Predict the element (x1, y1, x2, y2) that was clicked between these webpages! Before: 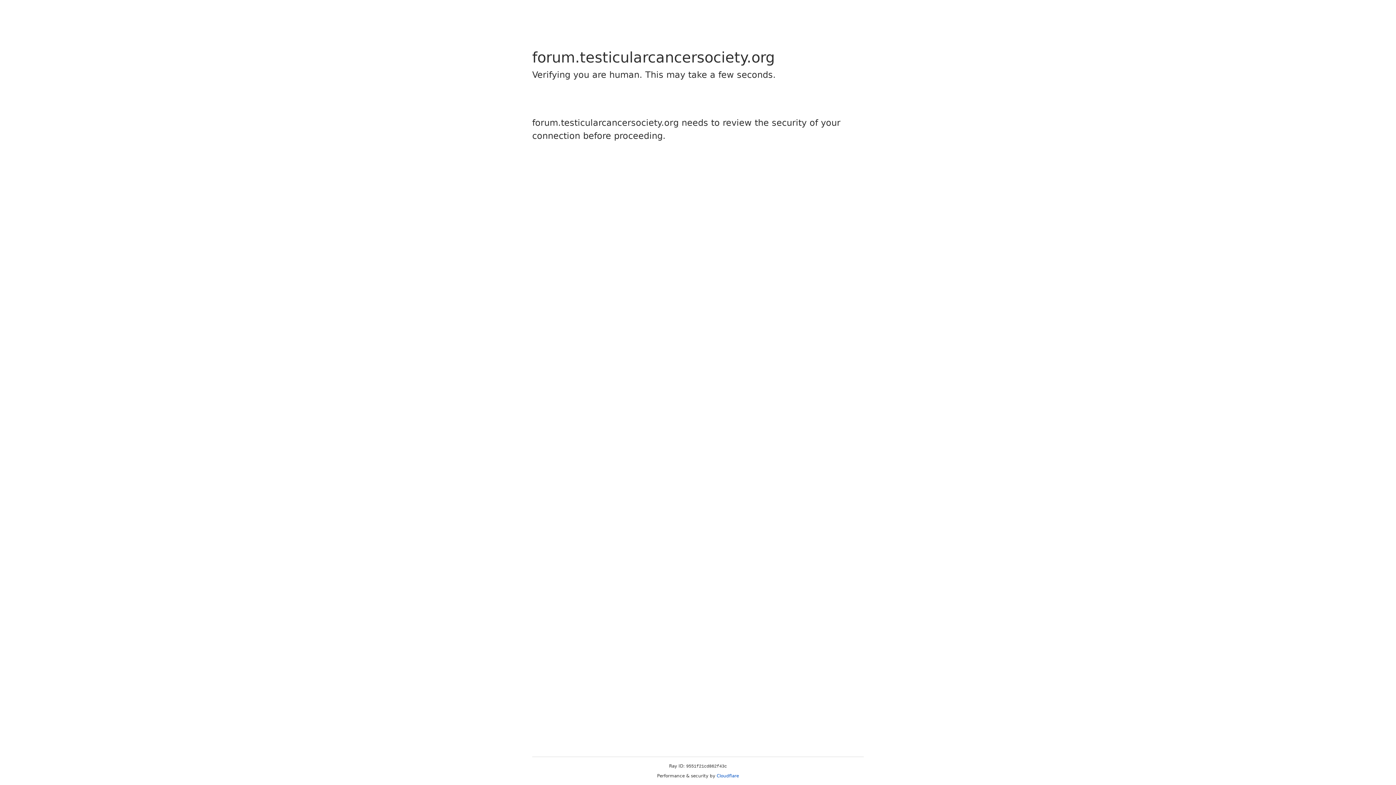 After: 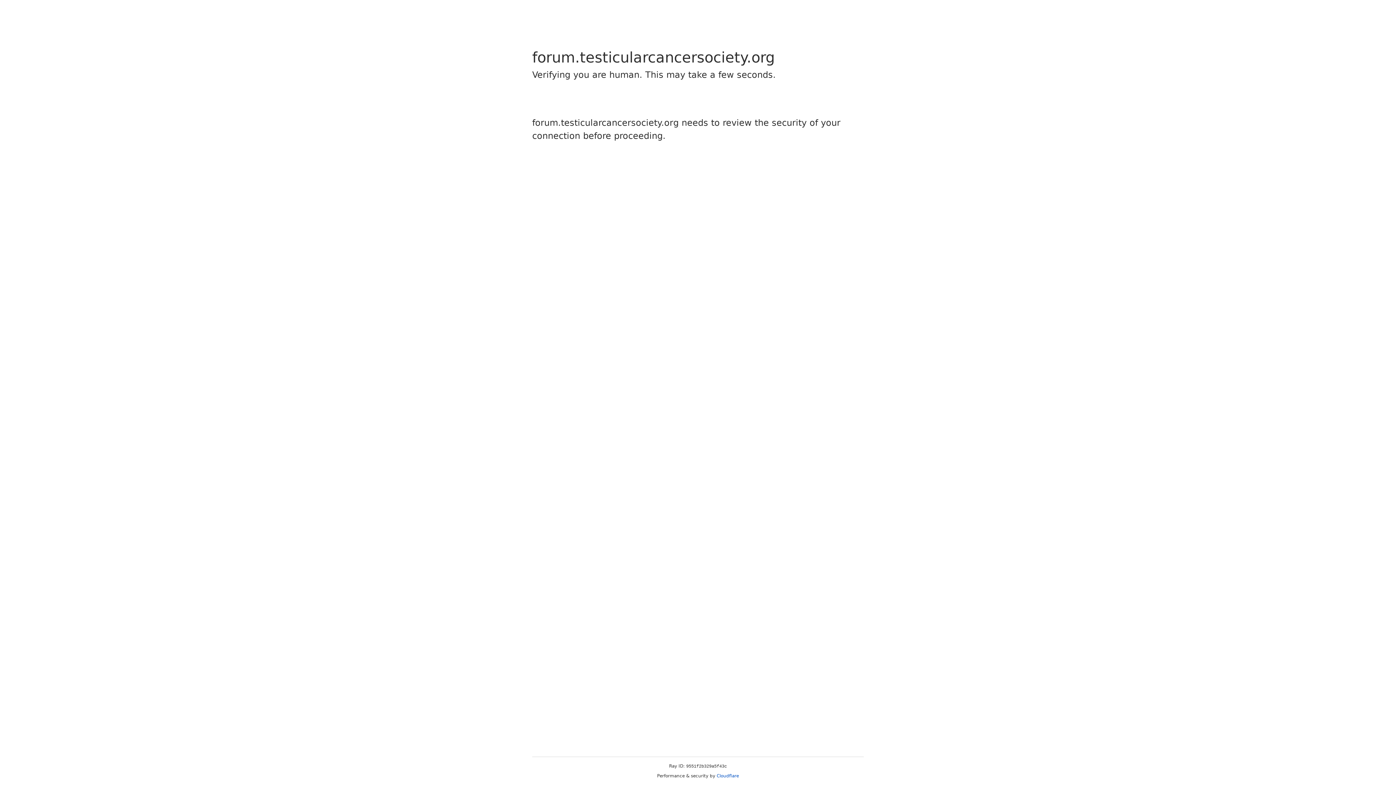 Action: label: Cloudflare bbox: (716, 773, 739, 778)